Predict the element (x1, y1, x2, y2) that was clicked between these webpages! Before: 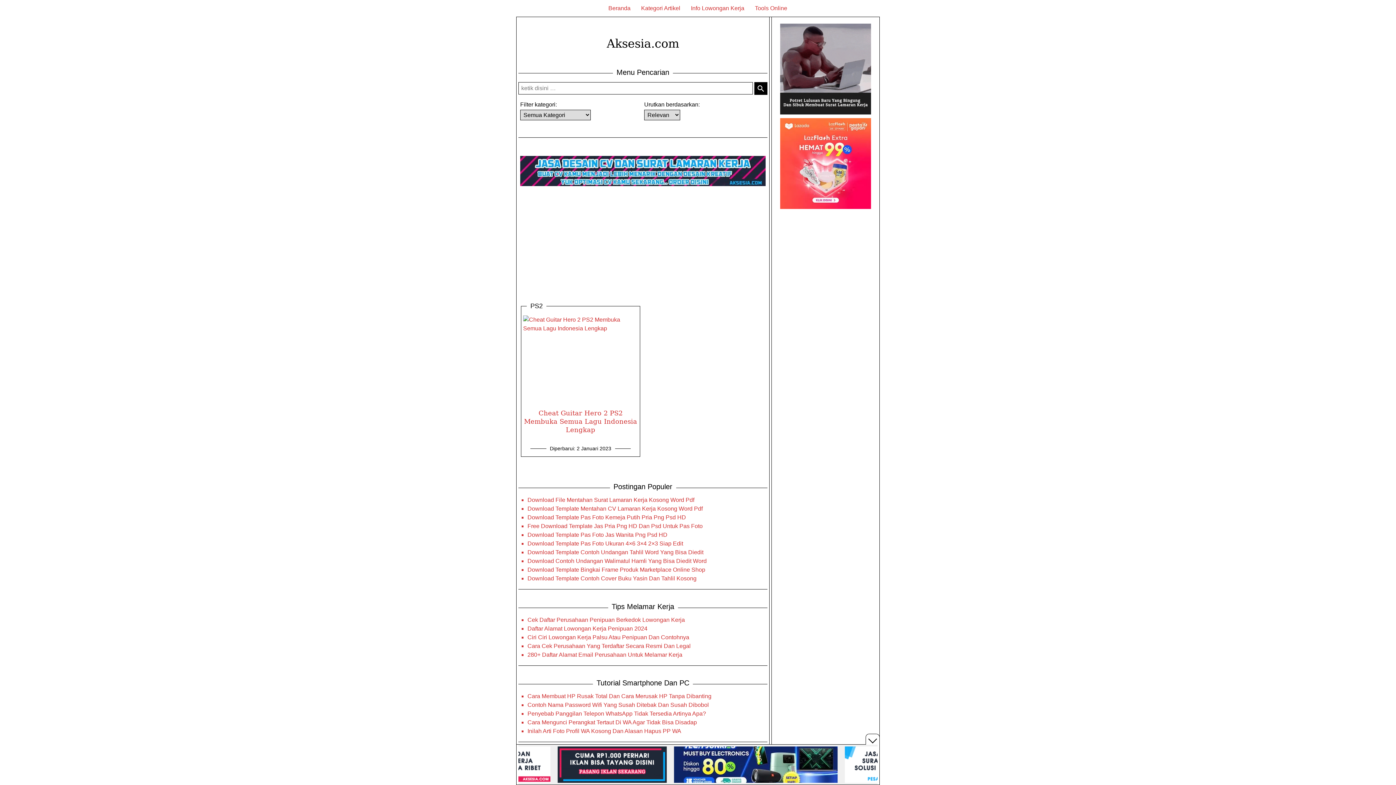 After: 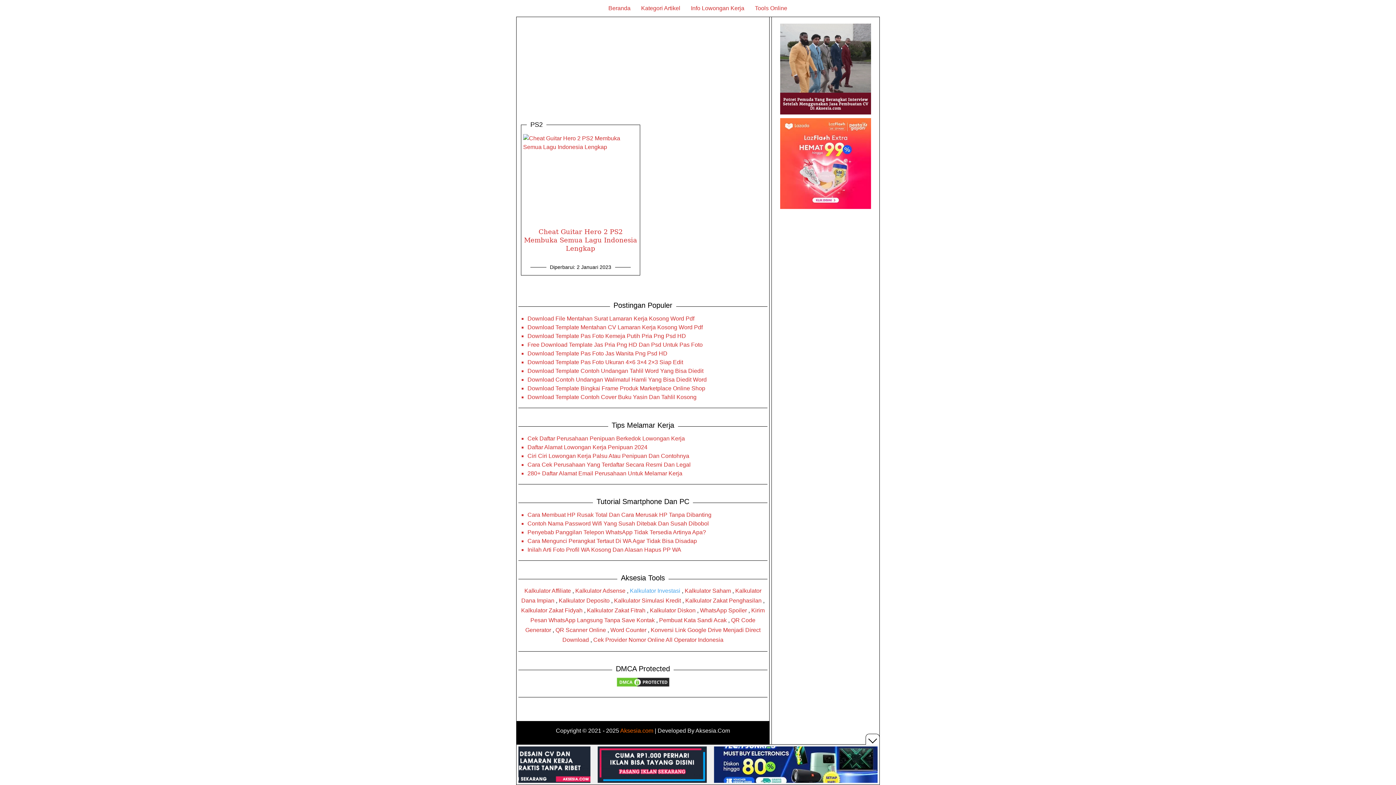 Action: label: Kalkulator Investasi bbox: (629, 740, 680, 746)